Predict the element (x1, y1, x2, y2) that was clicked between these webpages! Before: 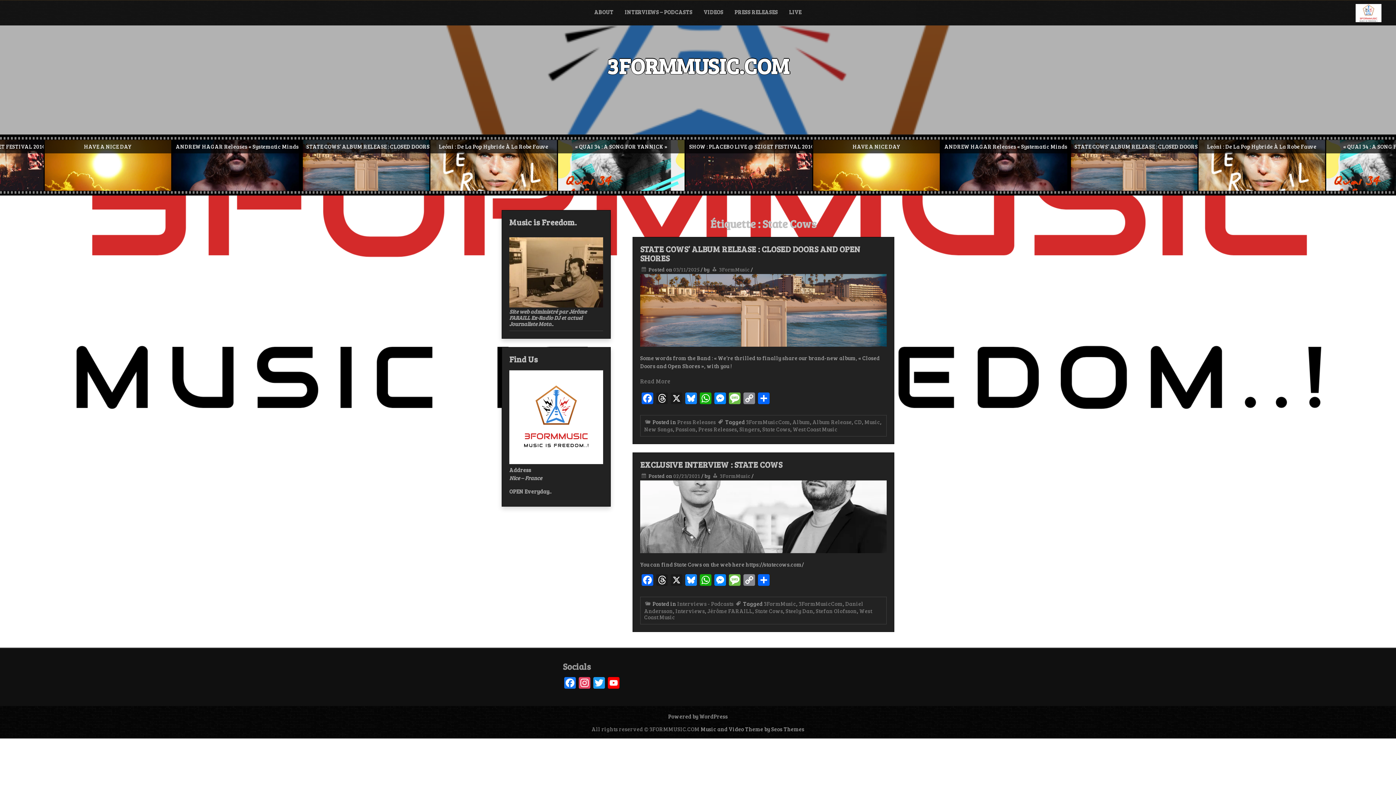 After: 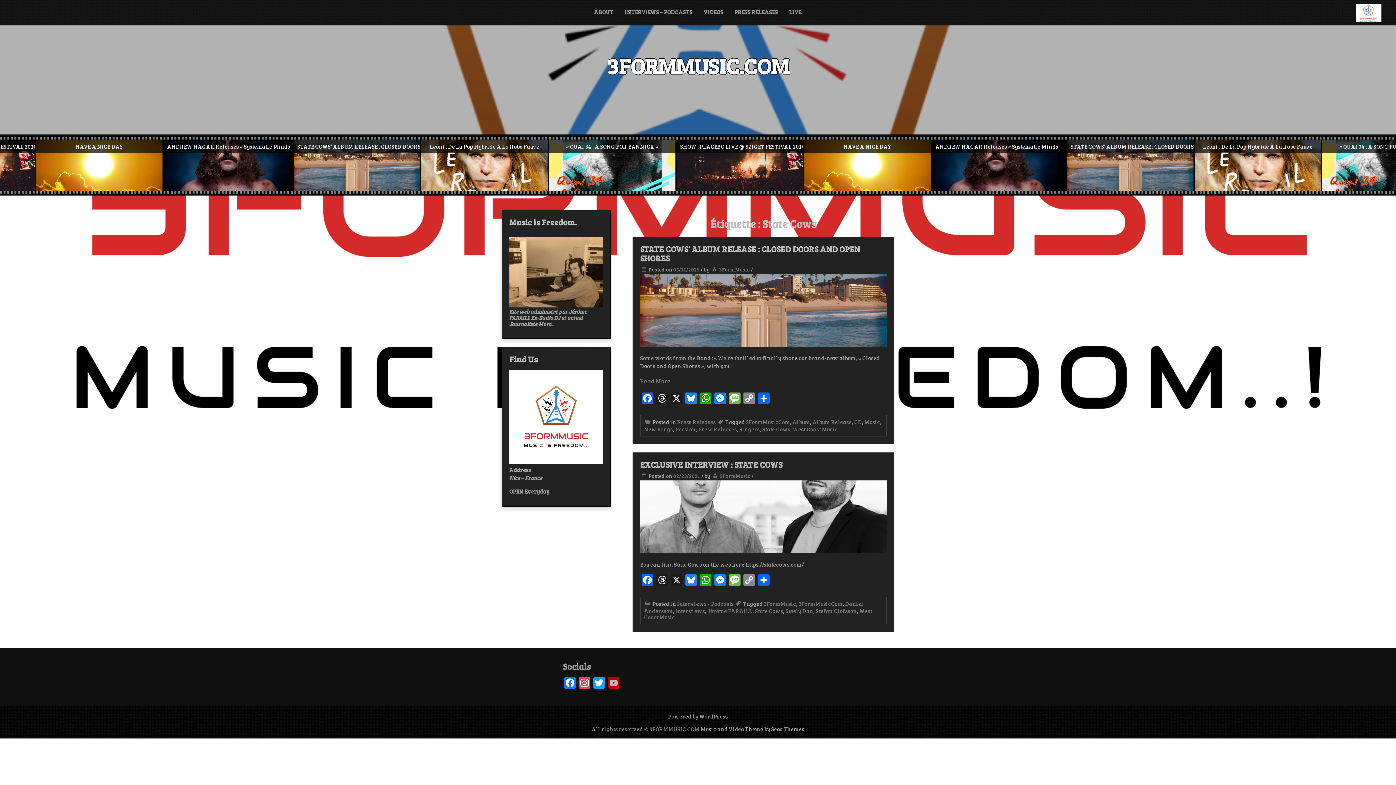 Action: bbox: (606, 677, 621, 690) label: YouTube